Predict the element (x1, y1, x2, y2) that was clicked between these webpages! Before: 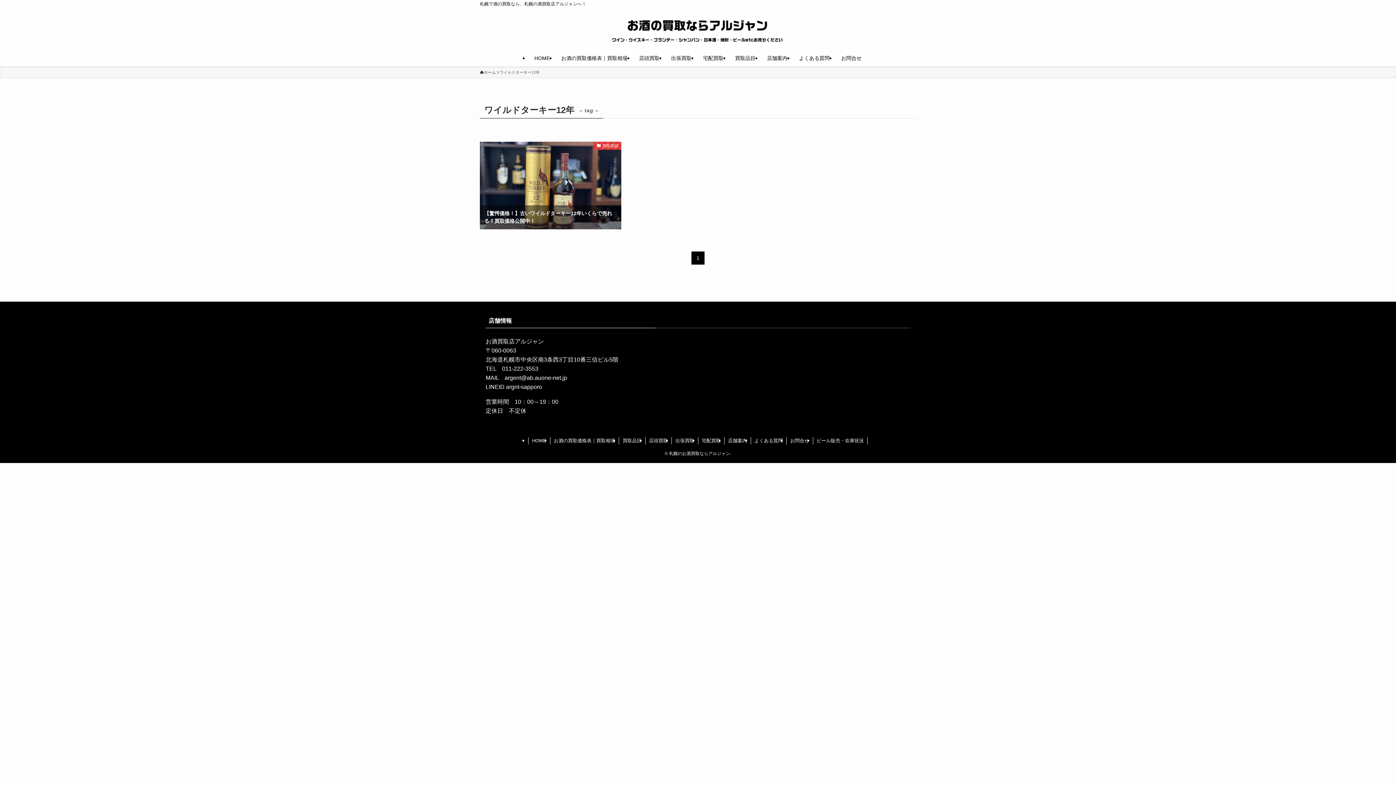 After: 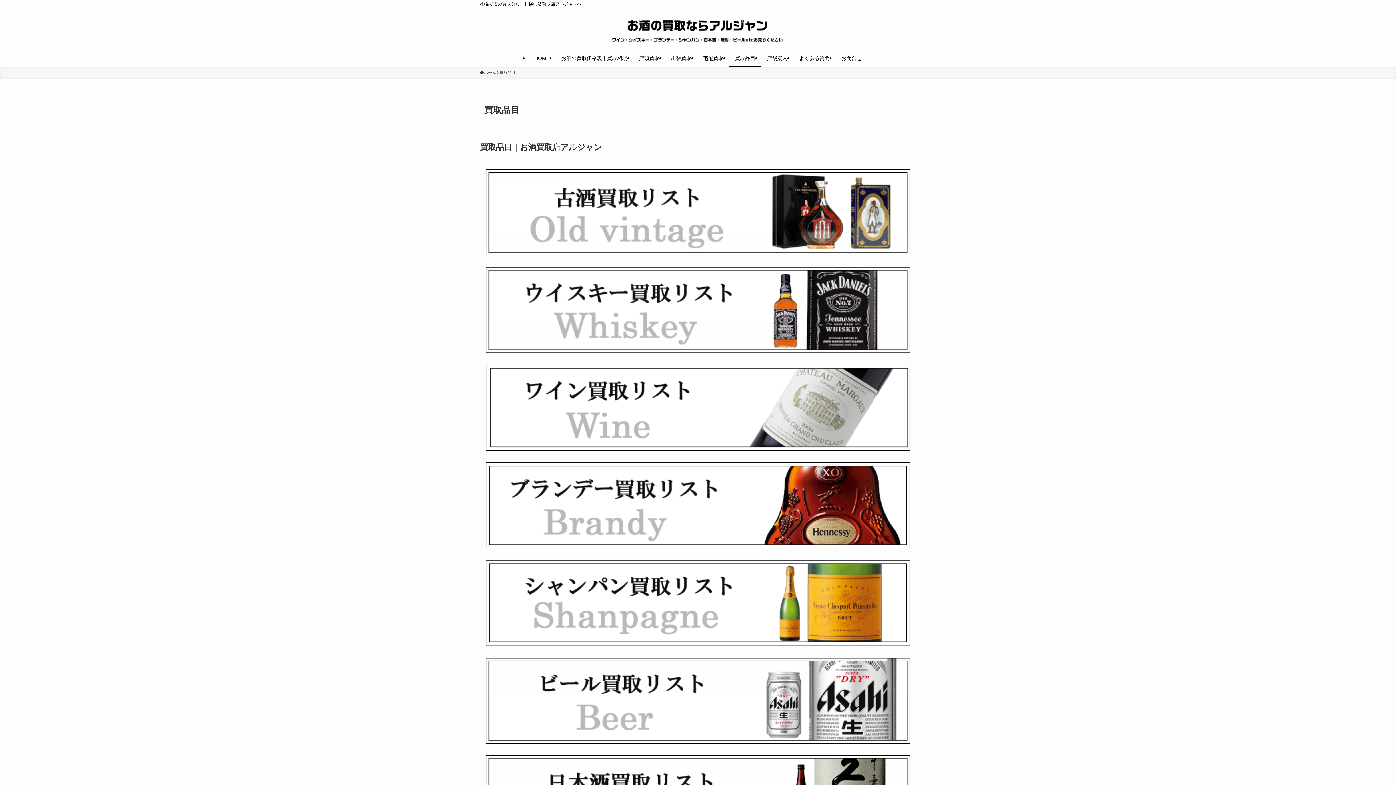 Action: bbox: (729, 49, 761, 66) label: 買取品目